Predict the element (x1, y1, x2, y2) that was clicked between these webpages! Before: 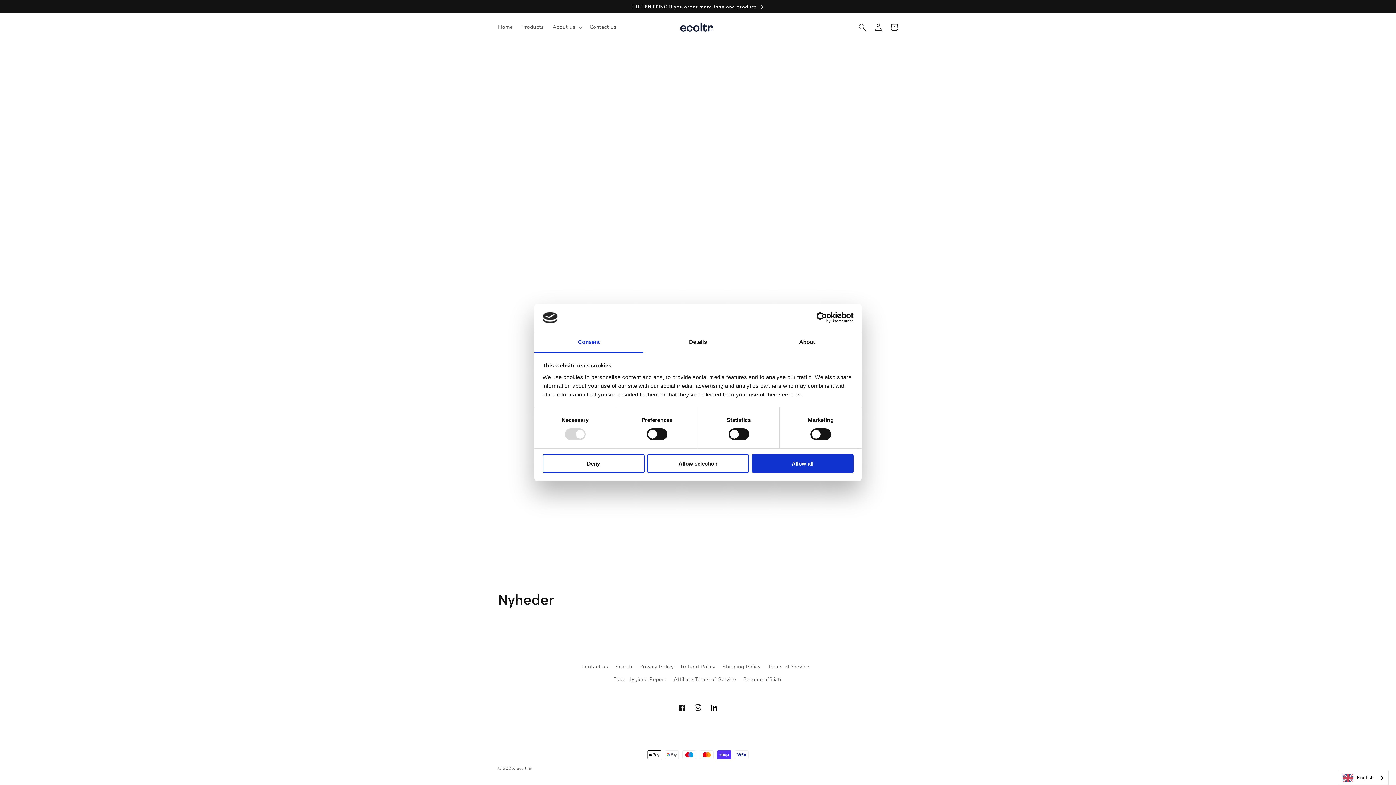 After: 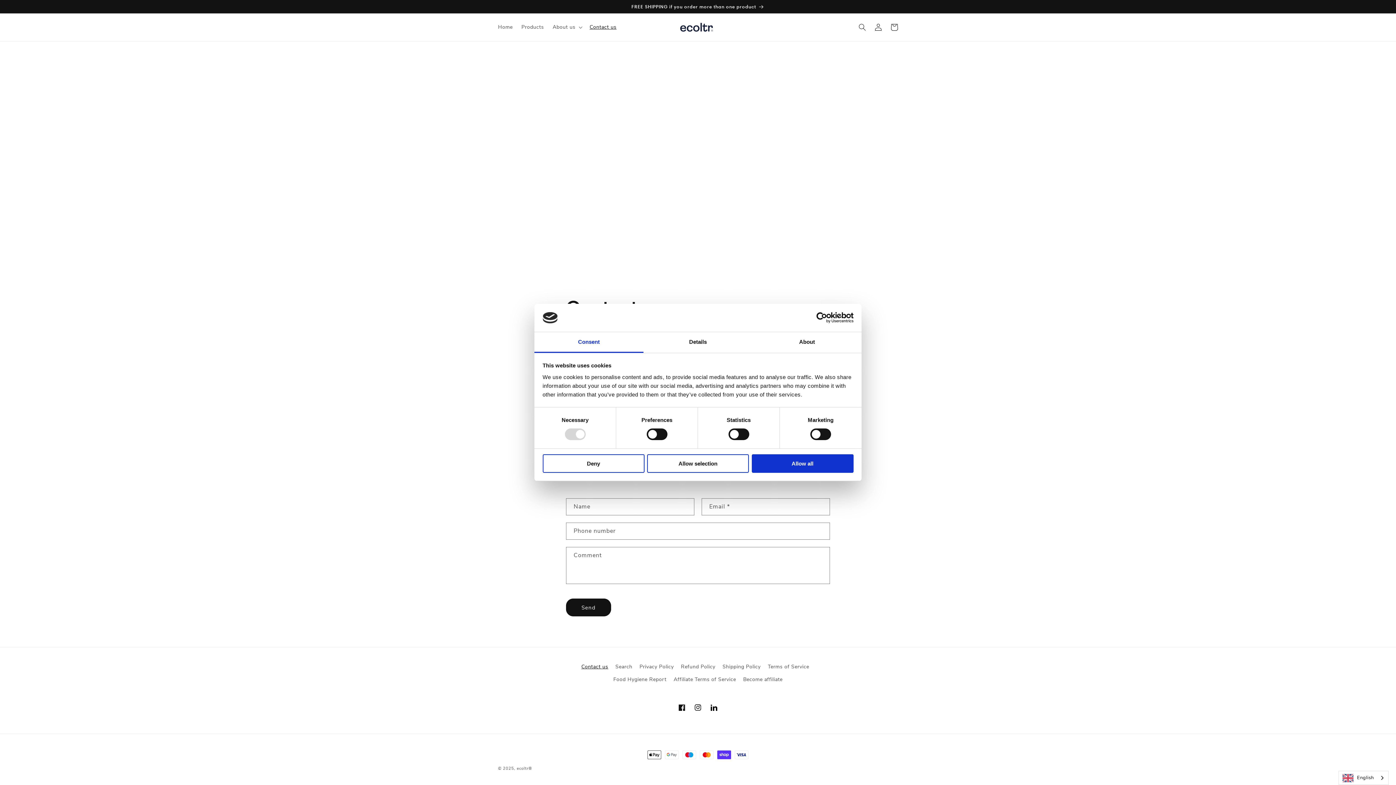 Action: bbox: (585, 19, 621, 34) label: Contact us